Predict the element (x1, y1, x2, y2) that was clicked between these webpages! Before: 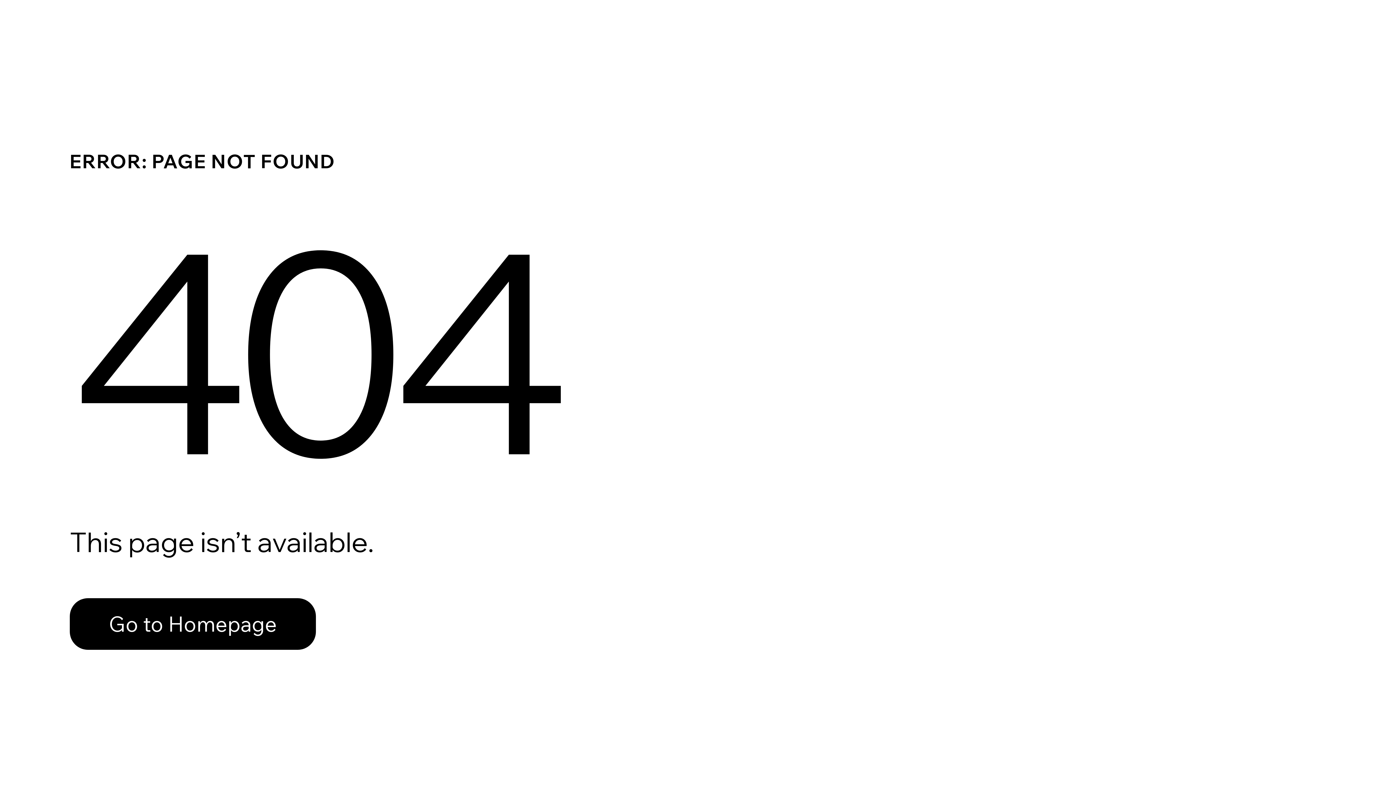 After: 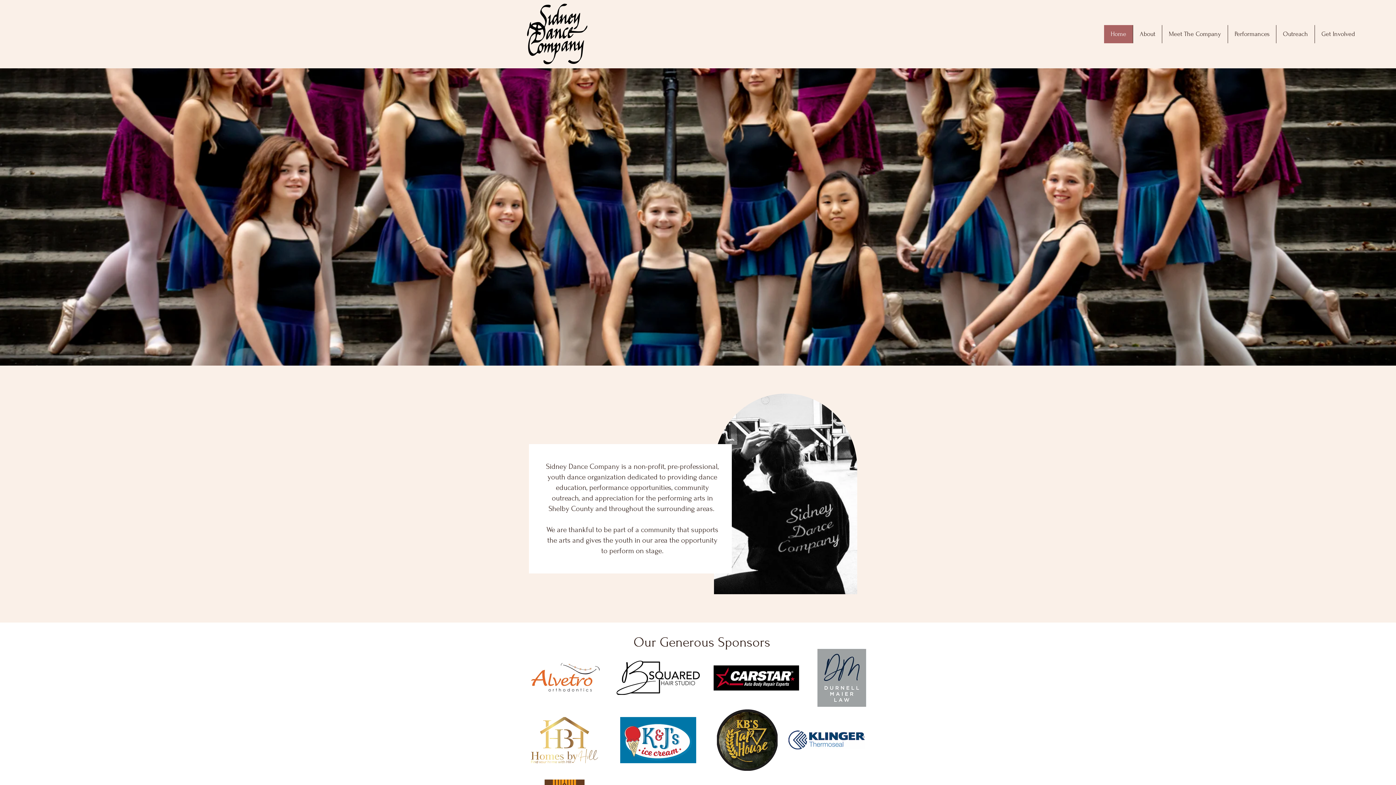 Action: label: Go to Homepage bbox: (69, 582, 768, 659)